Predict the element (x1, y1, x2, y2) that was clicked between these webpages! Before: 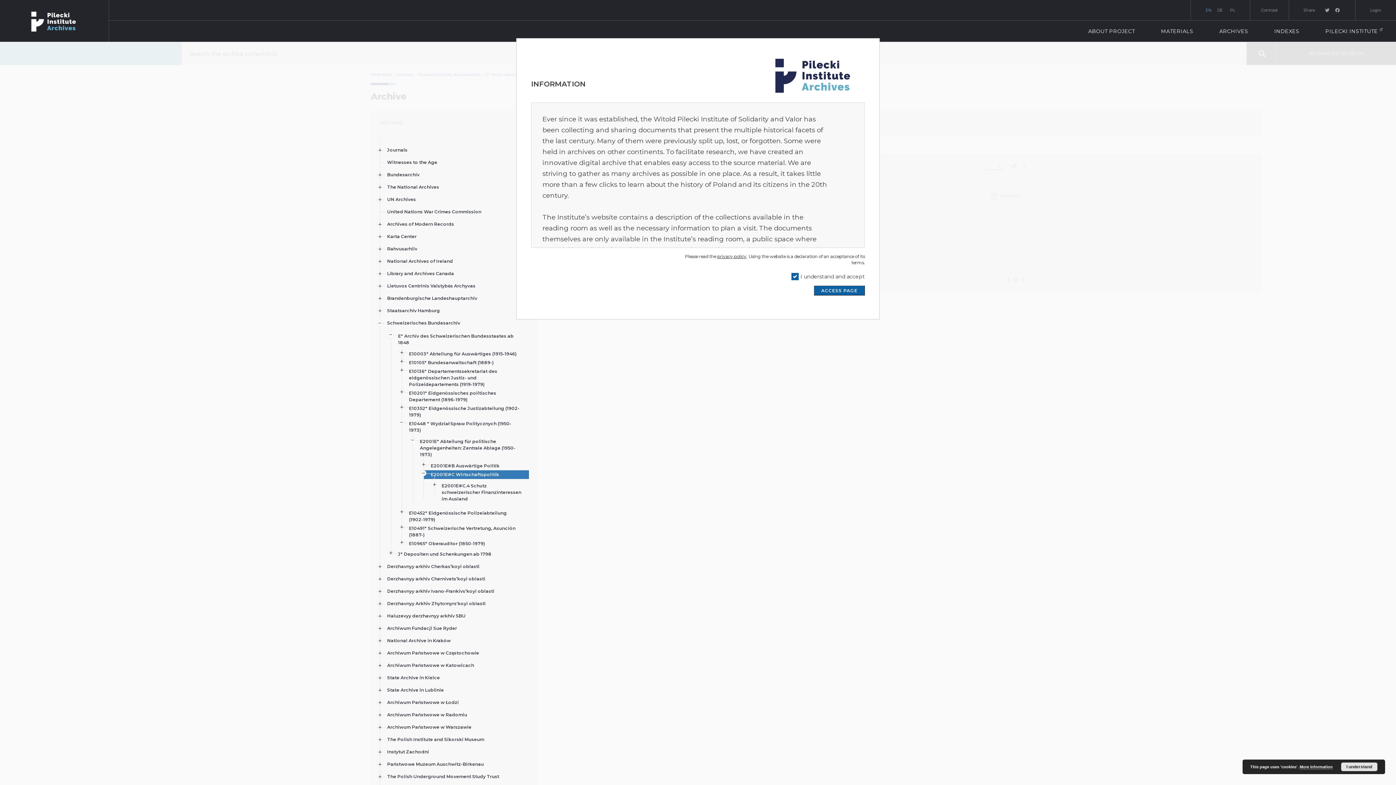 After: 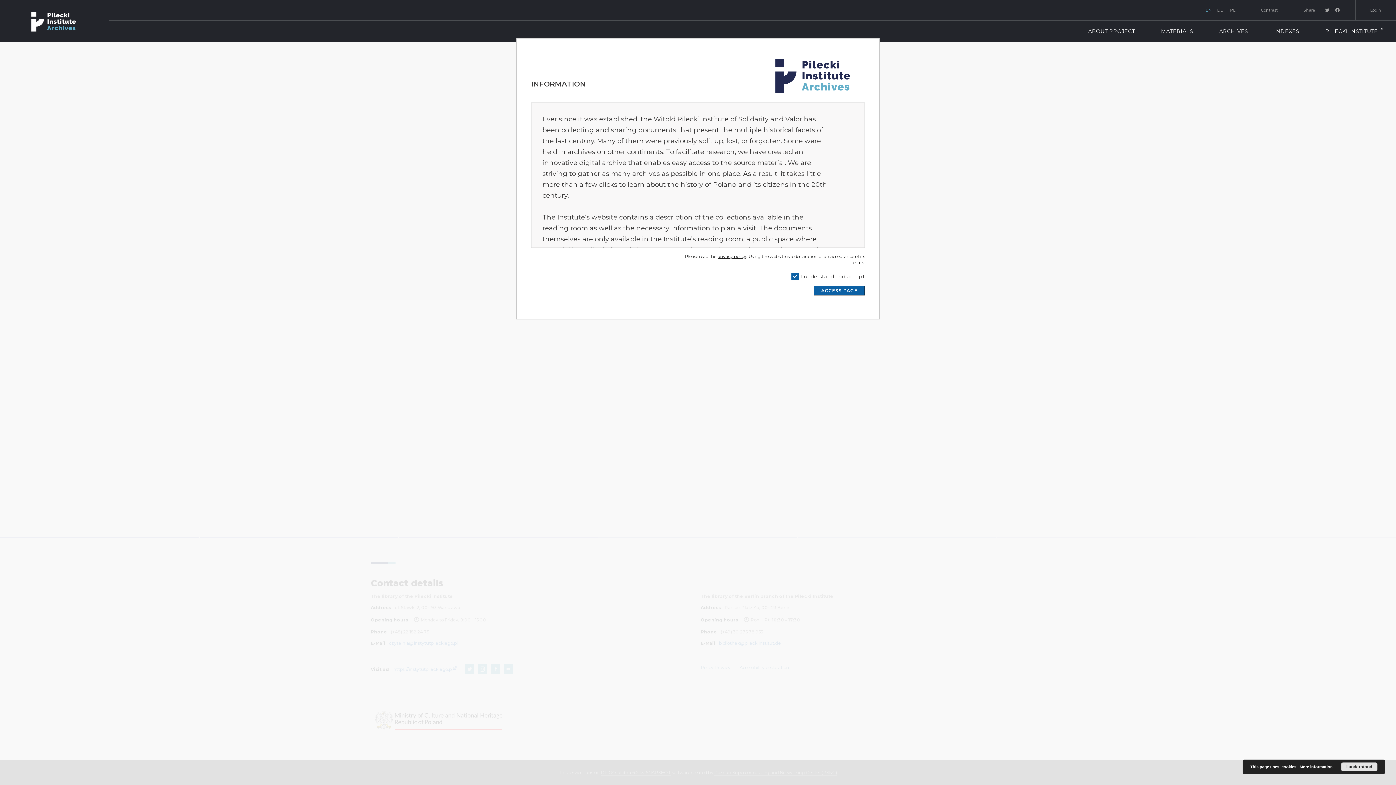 Action: label: Login bbox: (1355, 0, 1396, 20)